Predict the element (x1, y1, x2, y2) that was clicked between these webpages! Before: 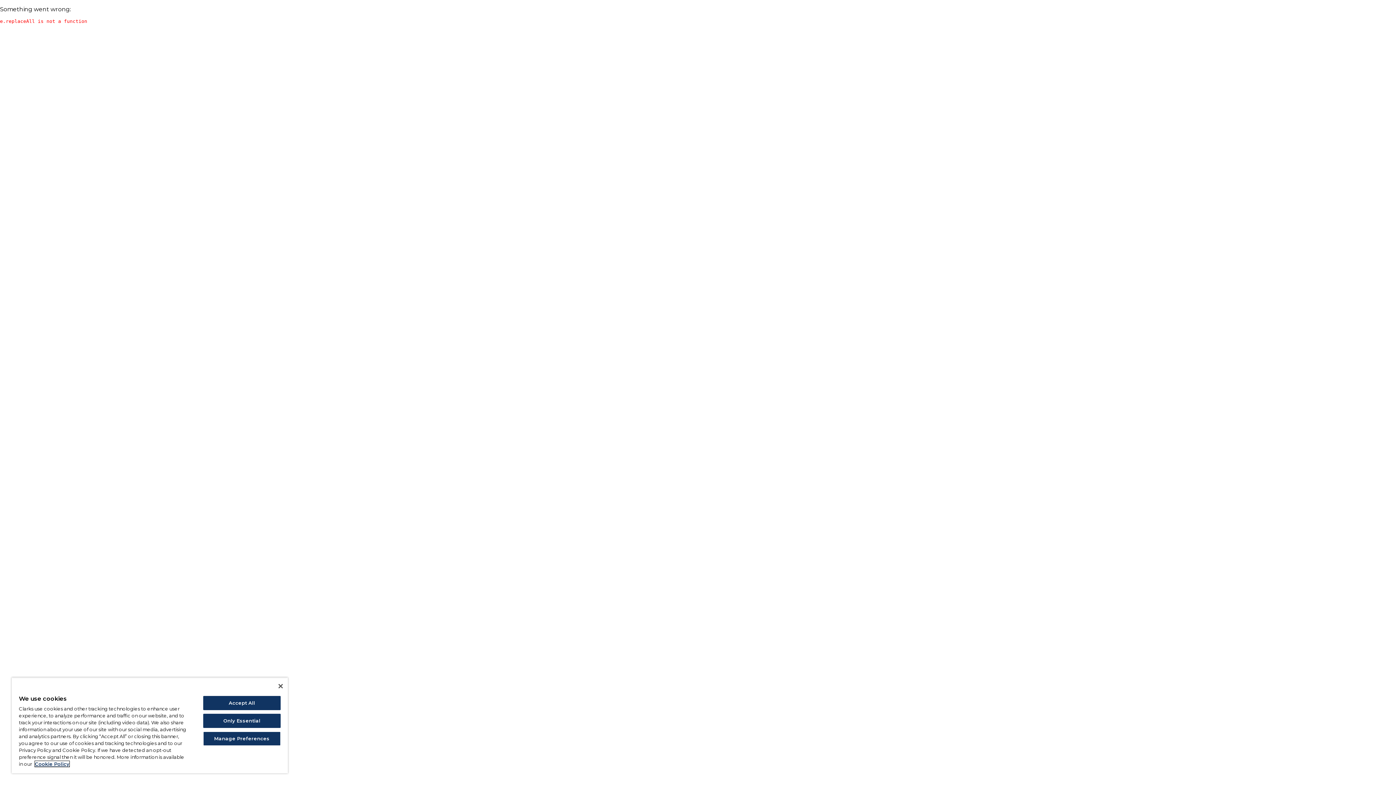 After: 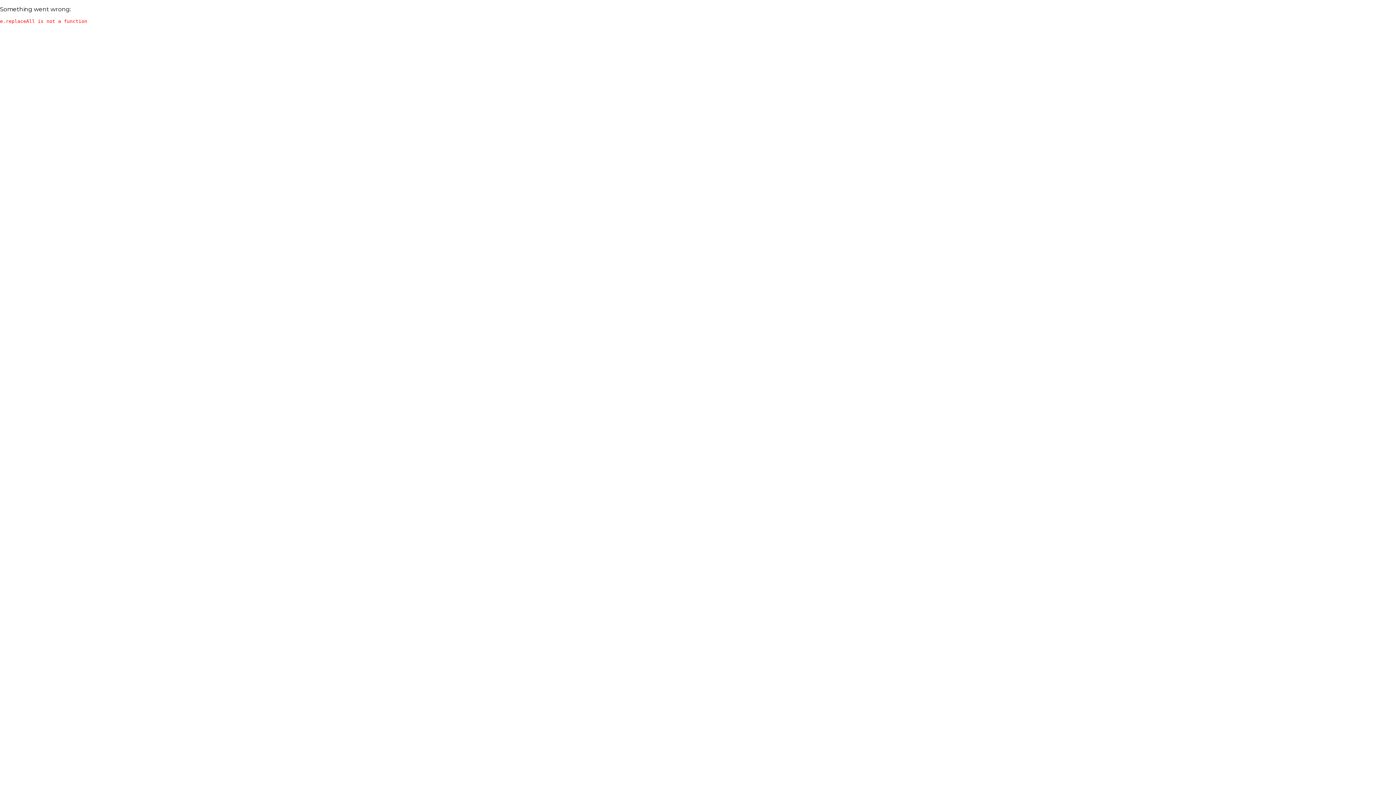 Action: bbox: (203, 696, 280, 710) label: Accept All